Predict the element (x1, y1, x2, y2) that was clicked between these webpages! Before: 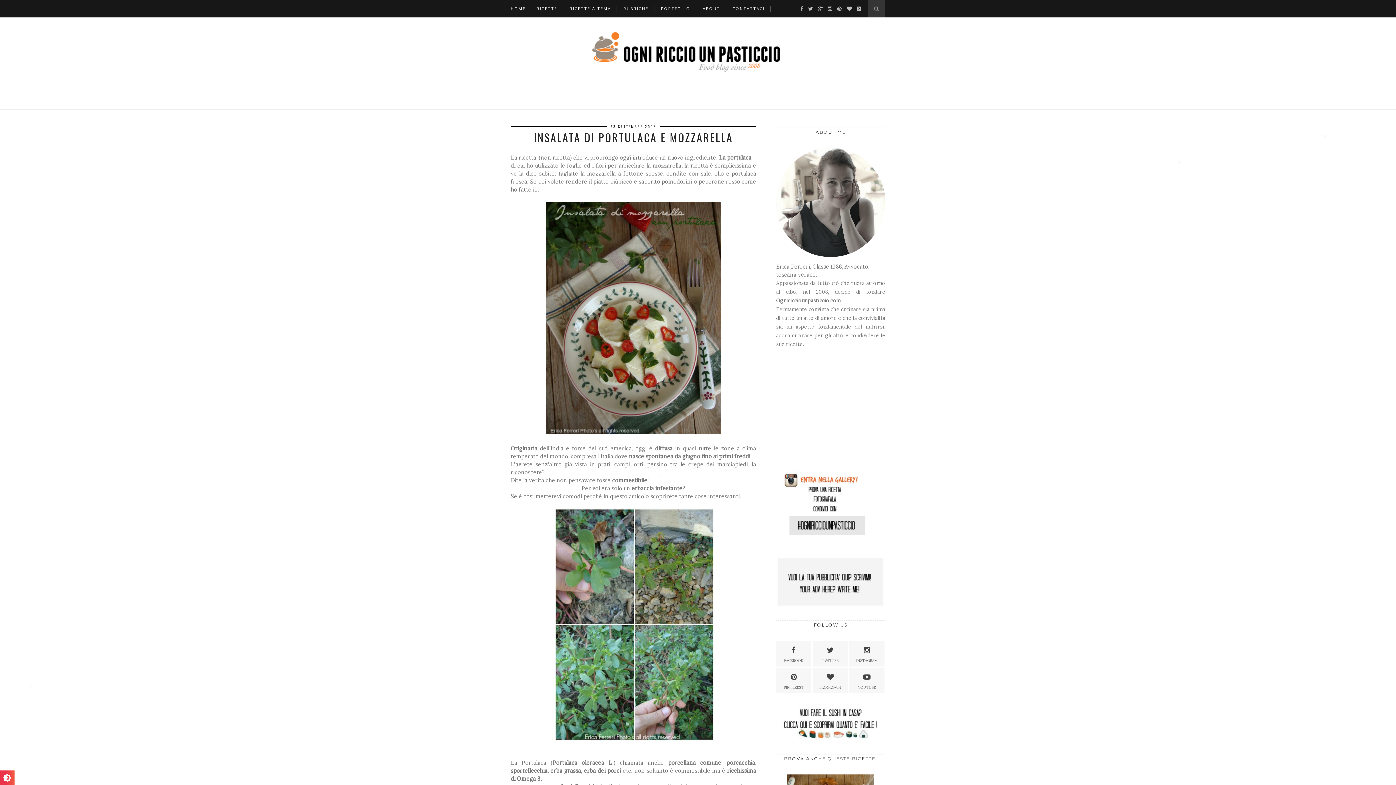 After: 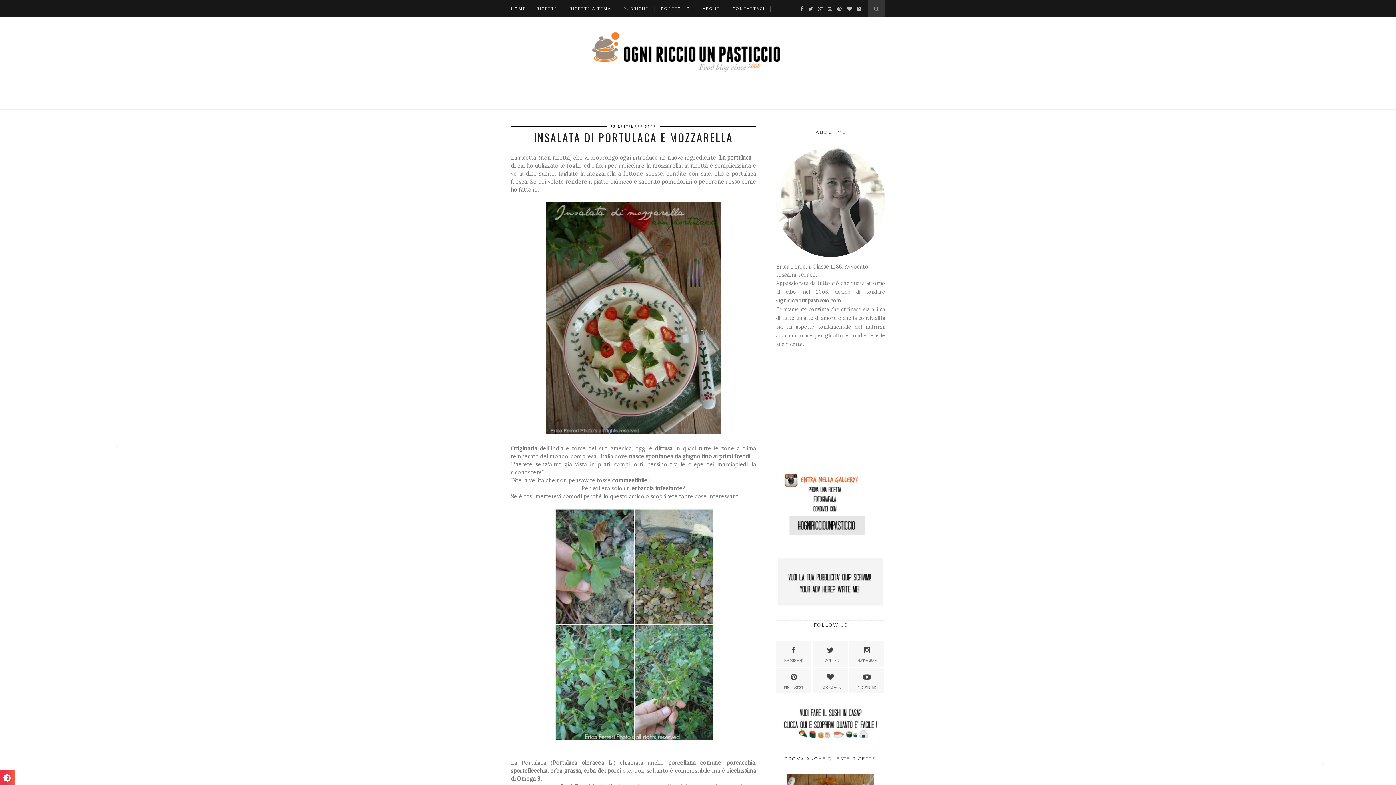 Action: bbox: (776, 735, 885, 742)